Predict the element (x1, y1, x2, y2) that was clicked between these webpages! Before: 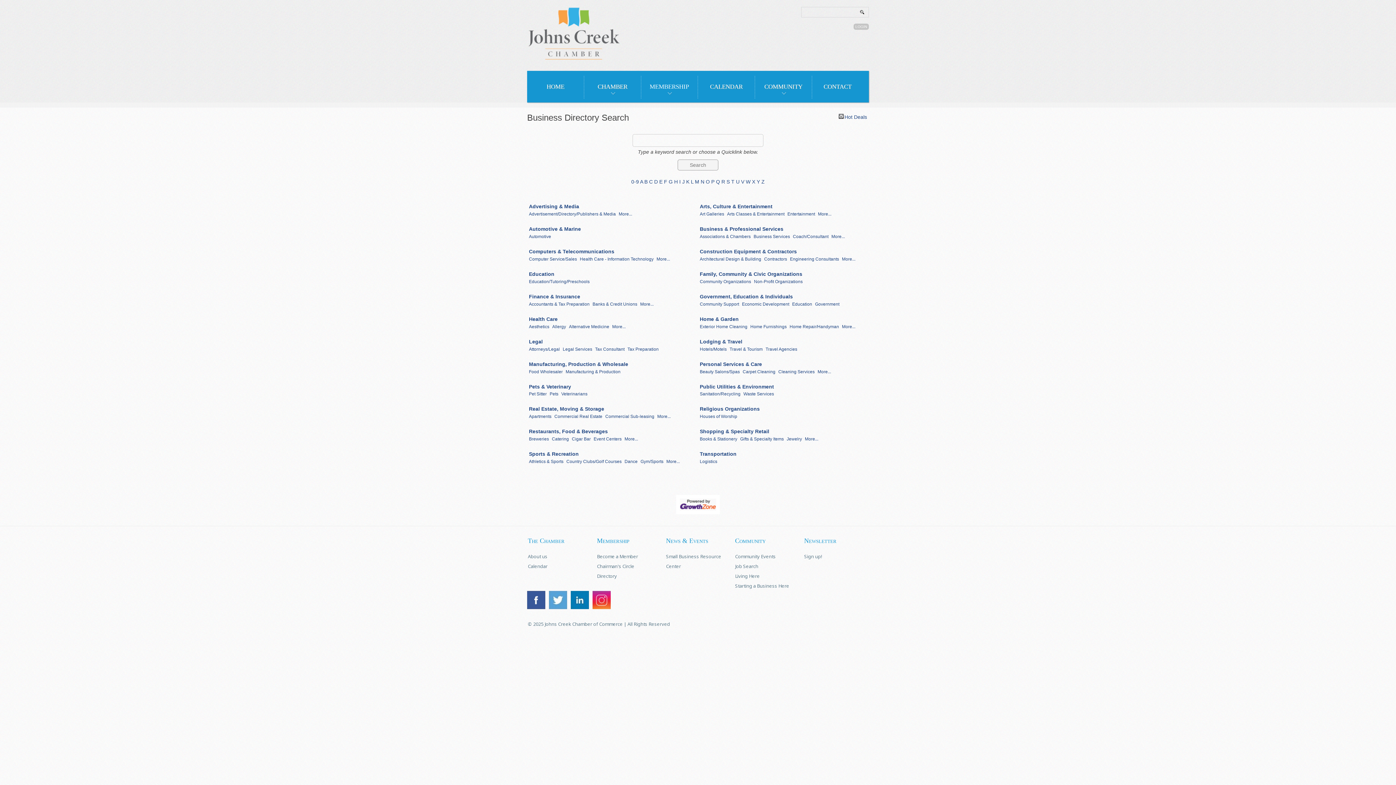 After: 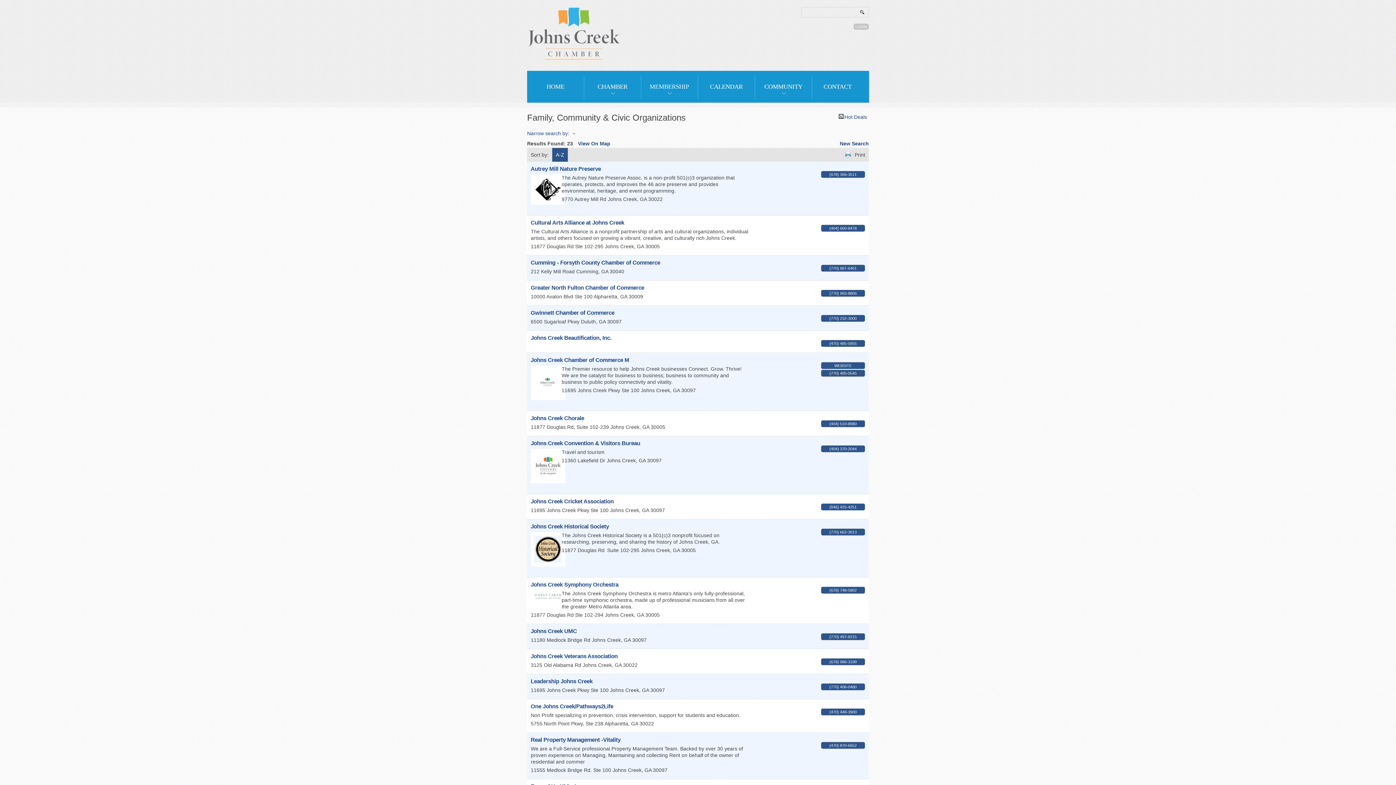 Action: bbox: (700, 270, 802, 277) label: Family, Community & Civic Organizations